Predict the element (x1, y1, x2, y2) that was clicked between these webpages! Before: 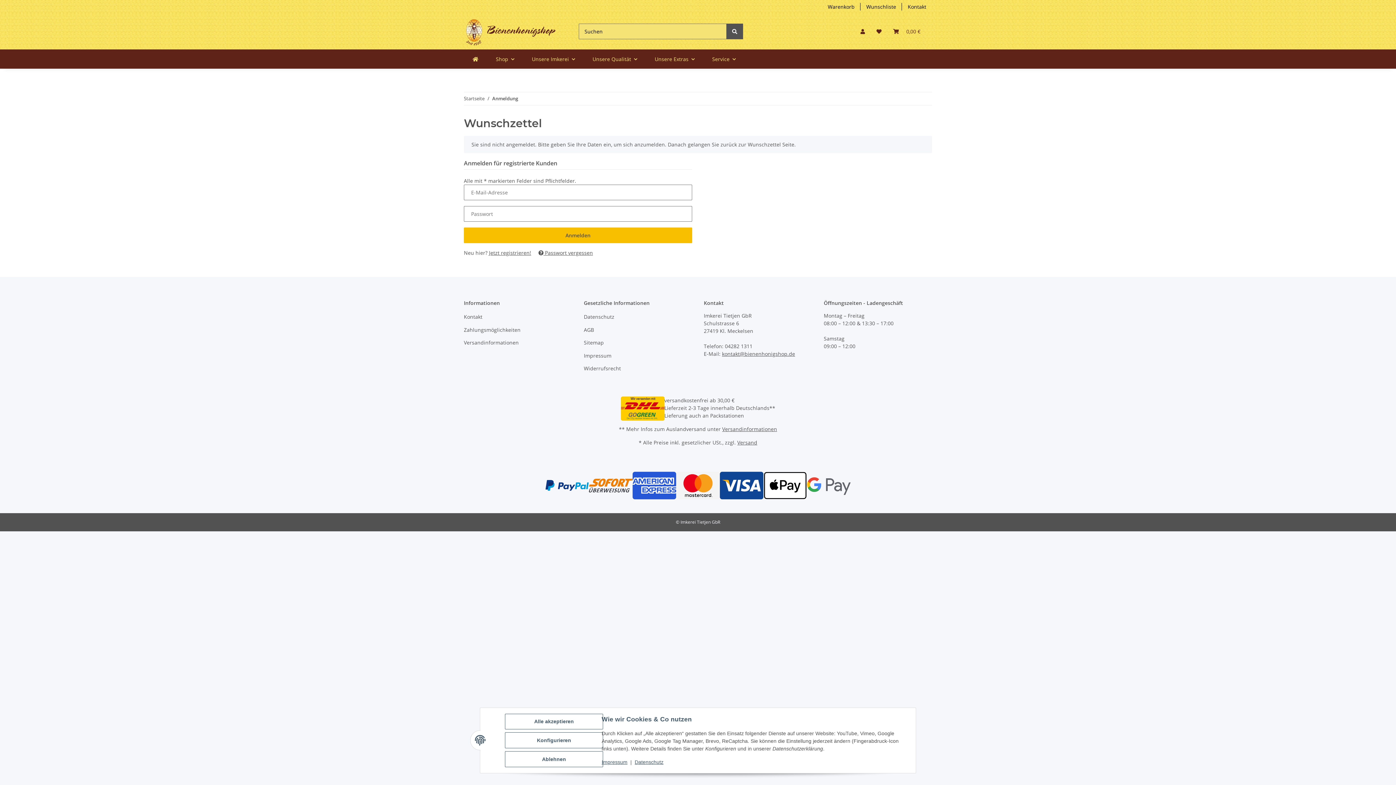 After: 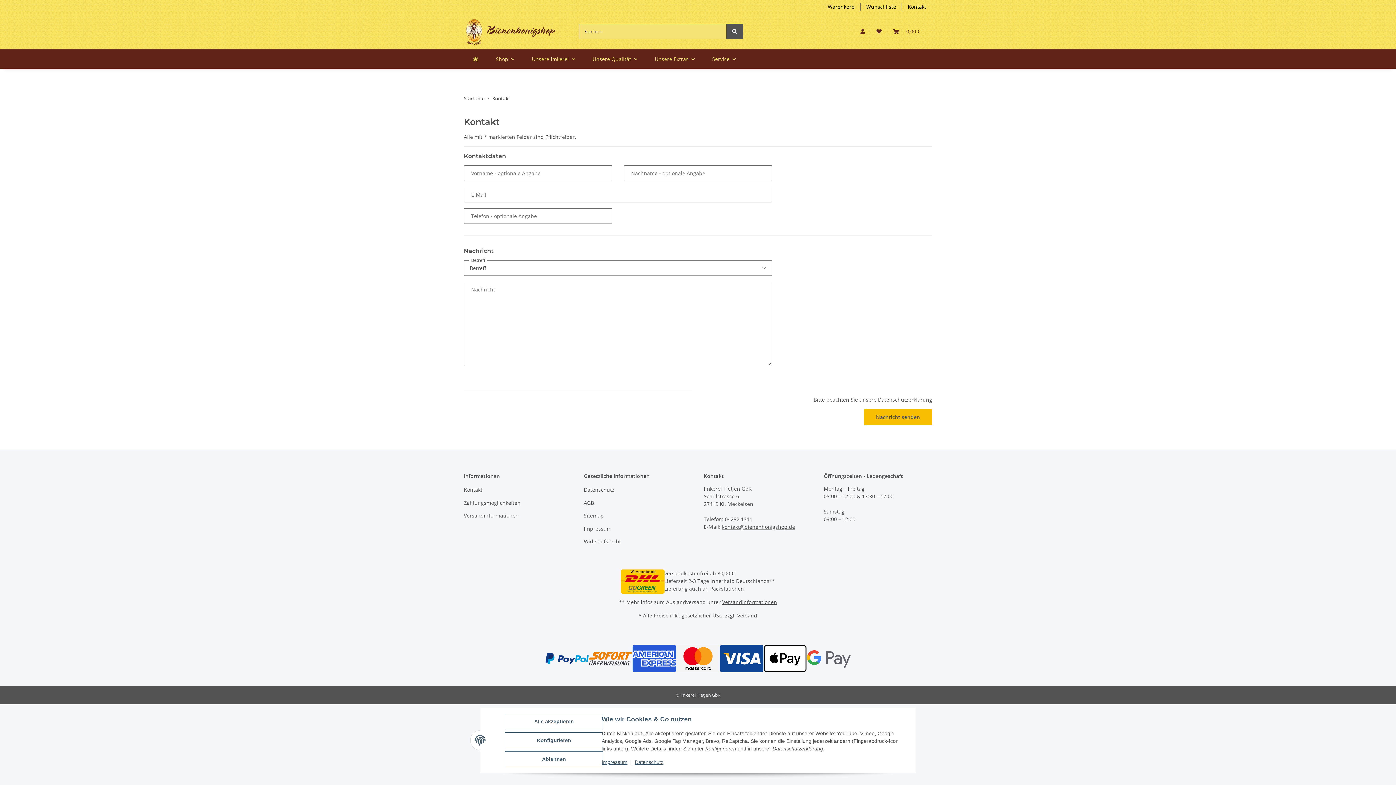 Action: label: Kontakt bbox: (902, 0, 932, 13)